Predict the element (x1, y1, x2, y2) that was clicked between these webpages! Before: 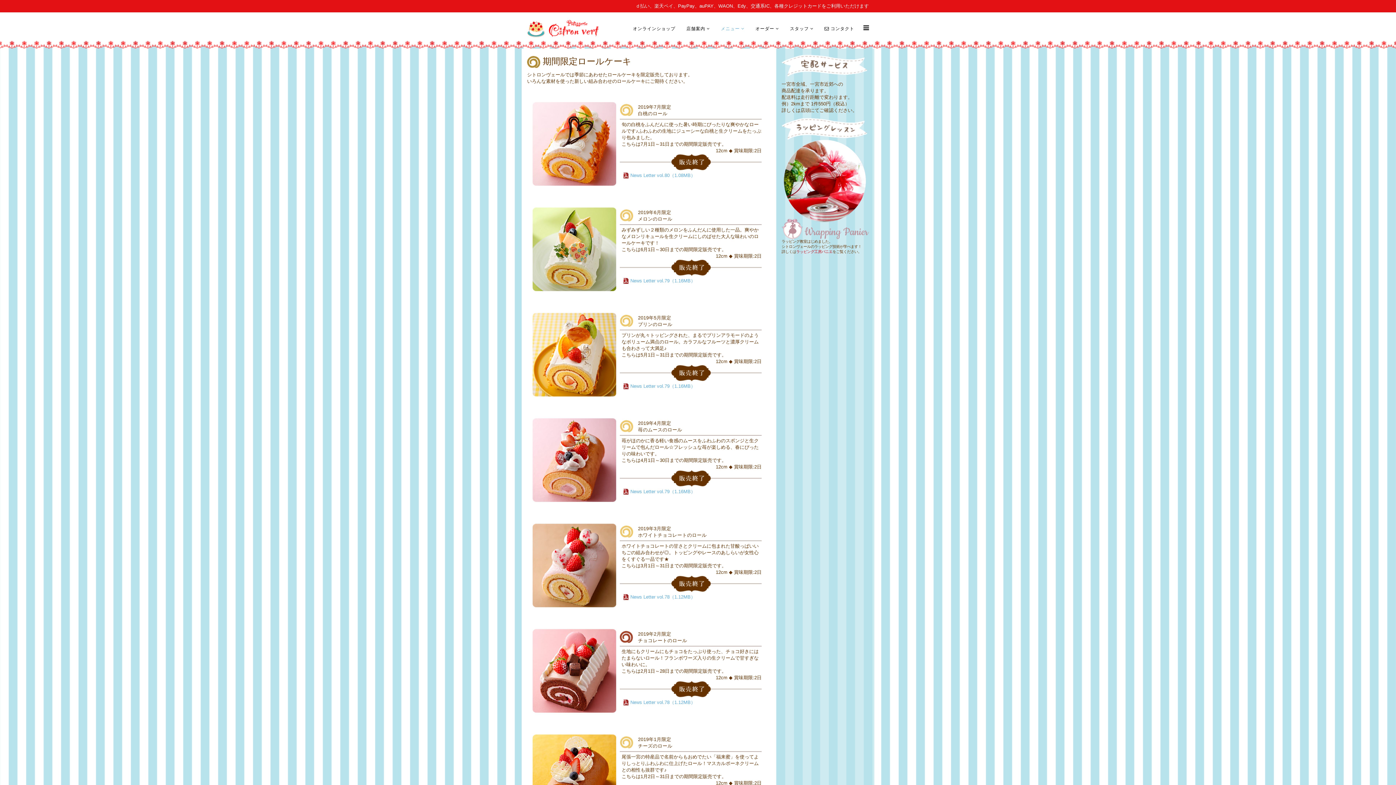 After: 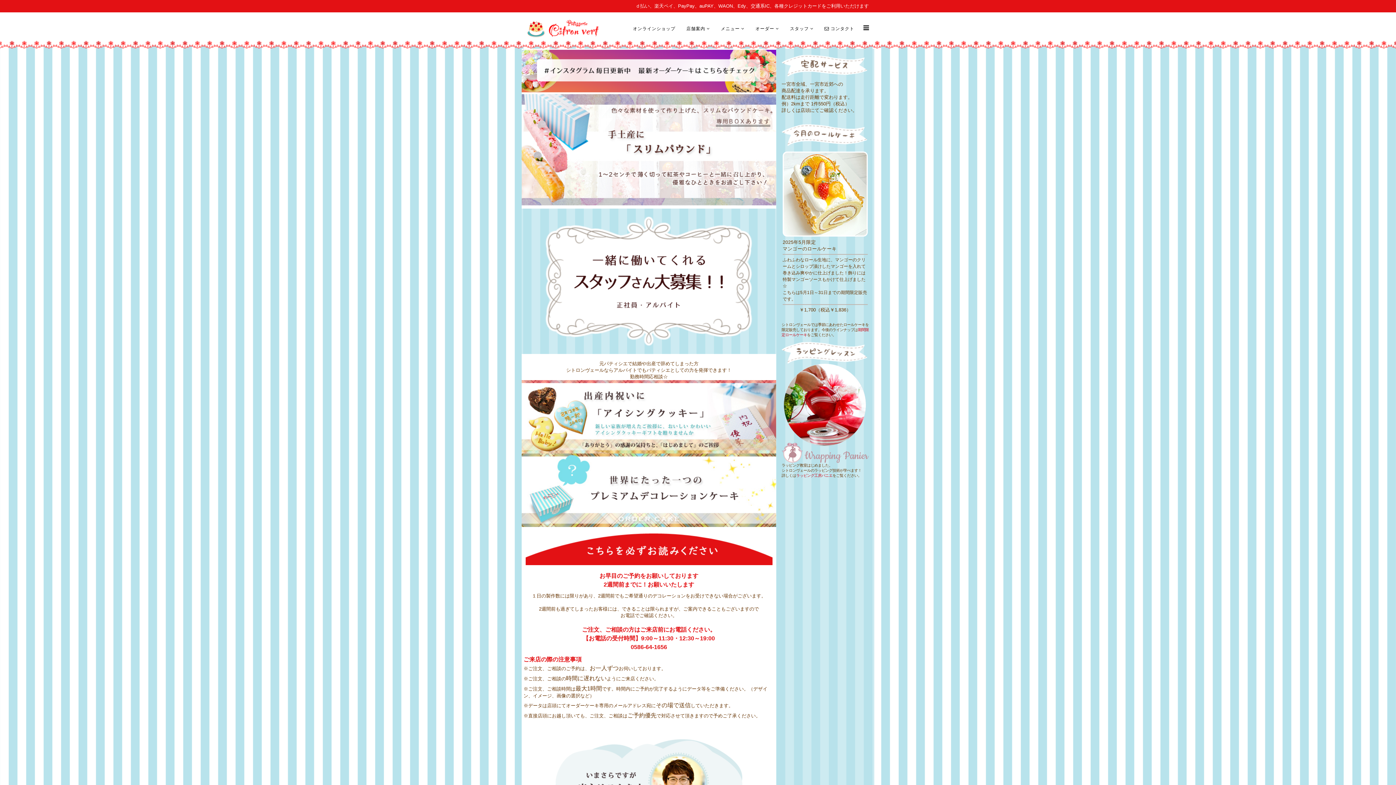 Action: bbox: (527, 12, 600, 45)